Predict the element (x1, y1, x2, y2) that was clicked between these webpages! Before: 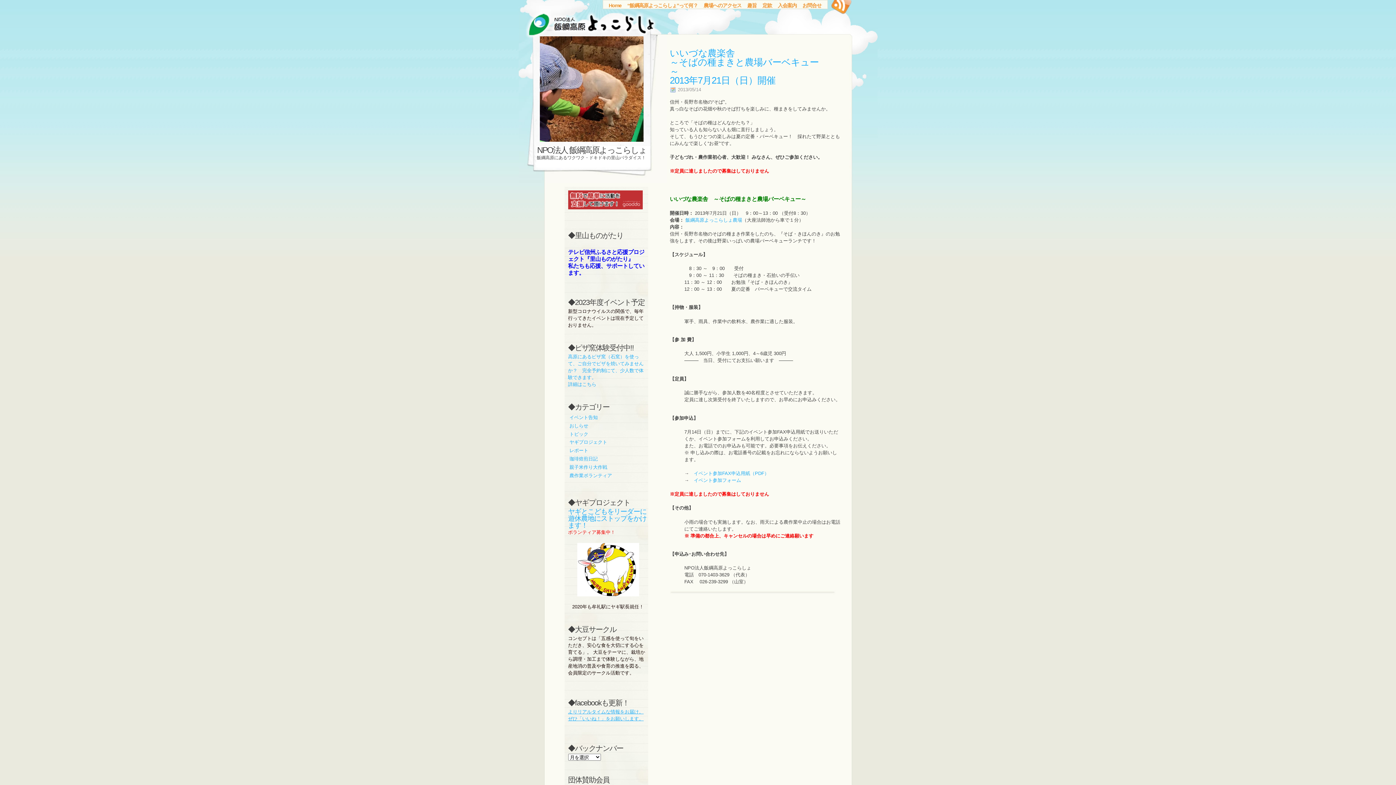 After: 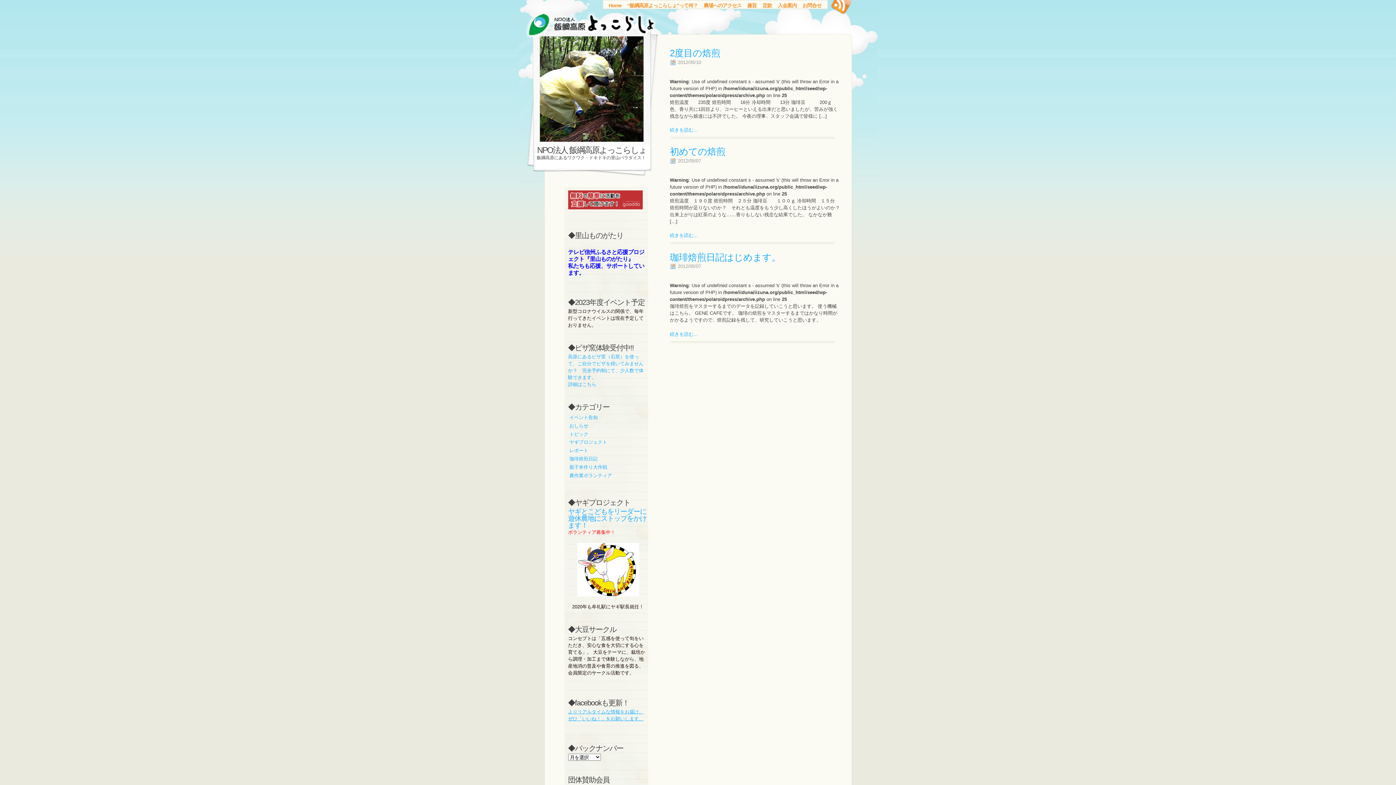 Action: bbox: (569, 456, 597, 461) label: 珈琲焙煎日記